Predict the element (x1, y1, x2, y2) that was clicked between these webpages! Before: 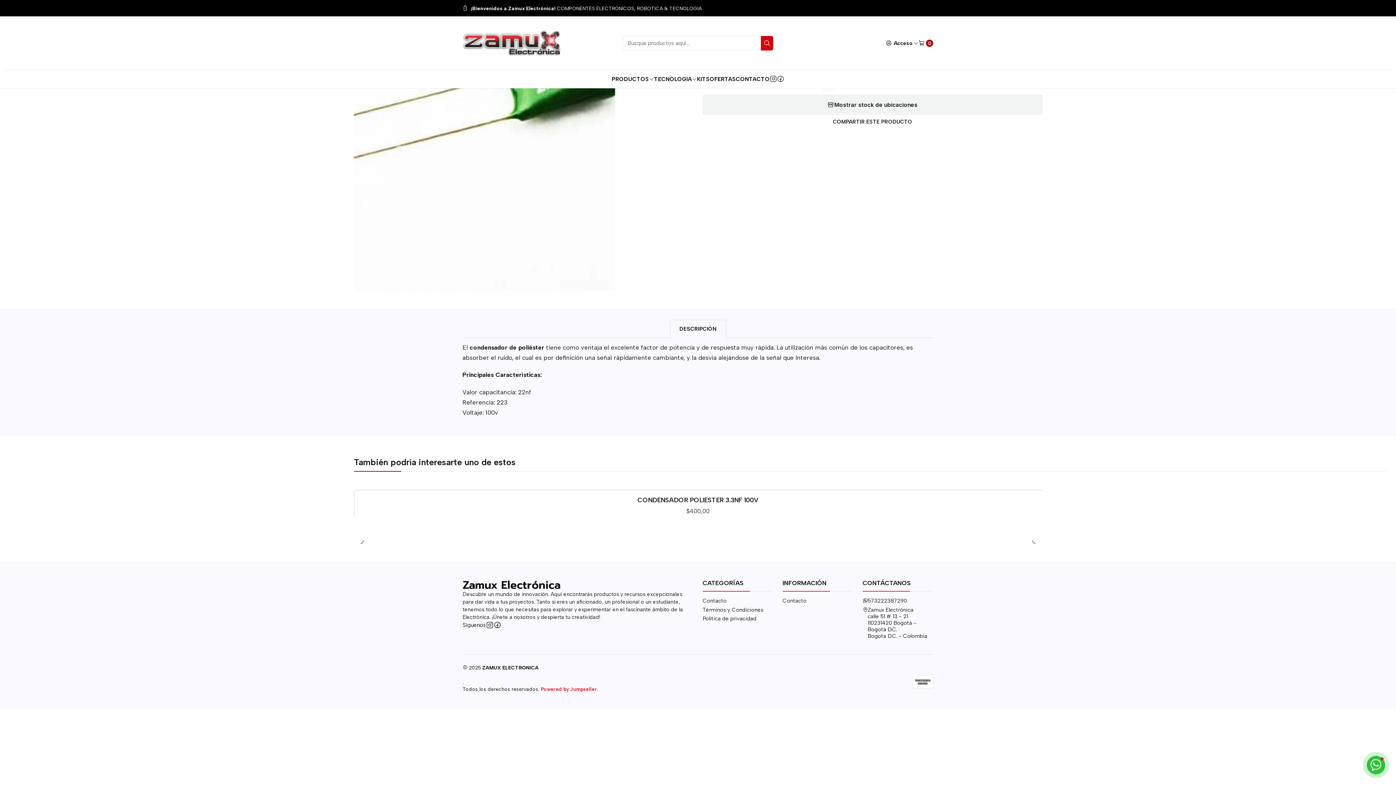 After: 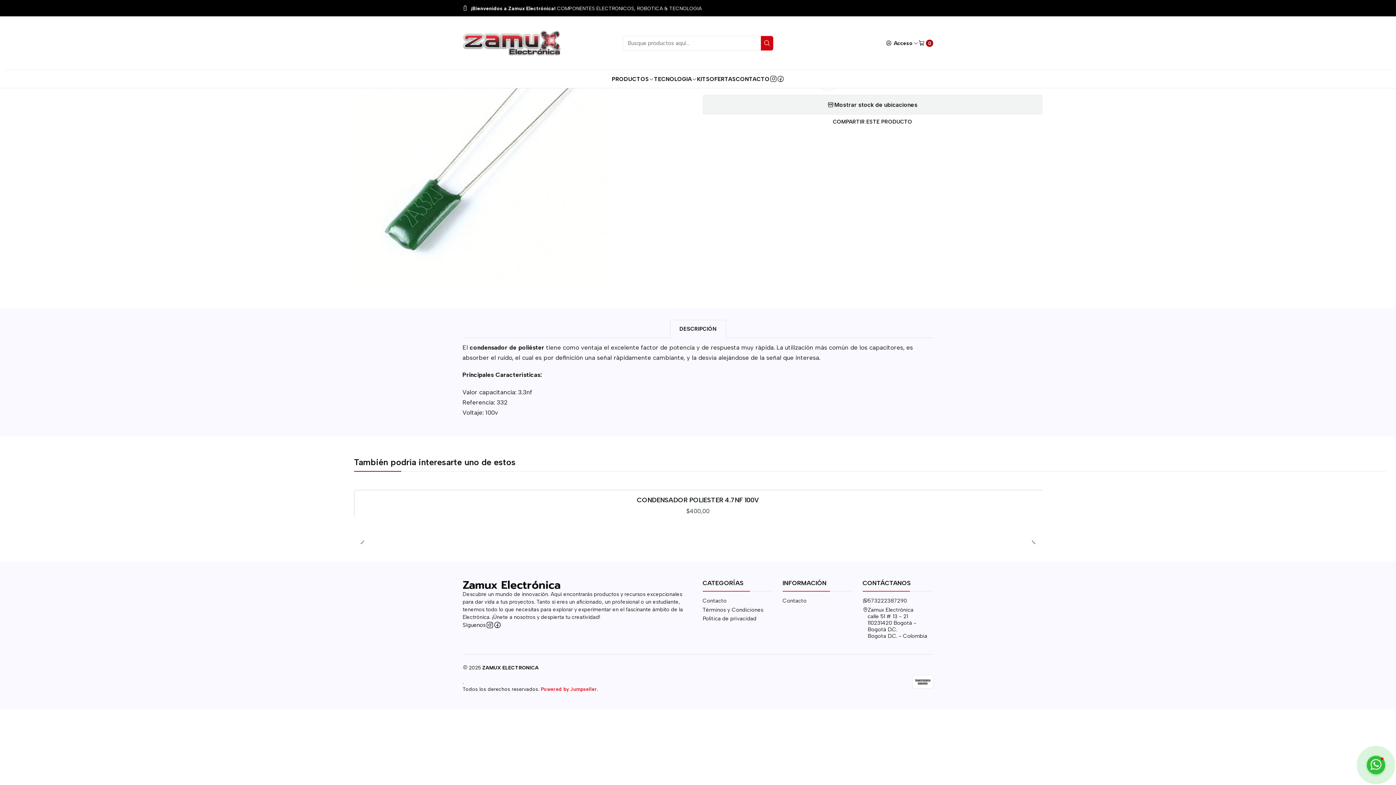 Action: bbox: (358, 496, 1037, 504) label: CONDENSADOR POLIESTER 3.3NF 100V